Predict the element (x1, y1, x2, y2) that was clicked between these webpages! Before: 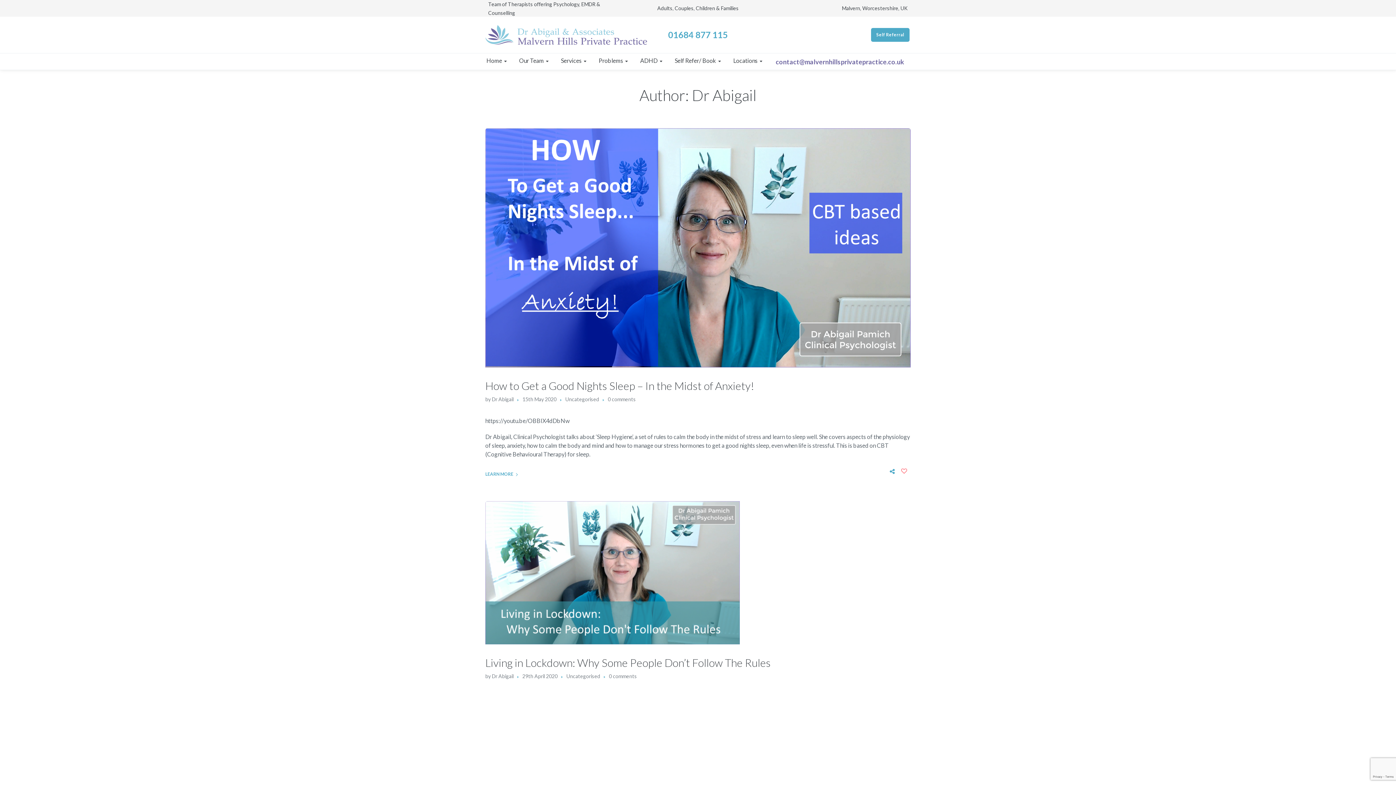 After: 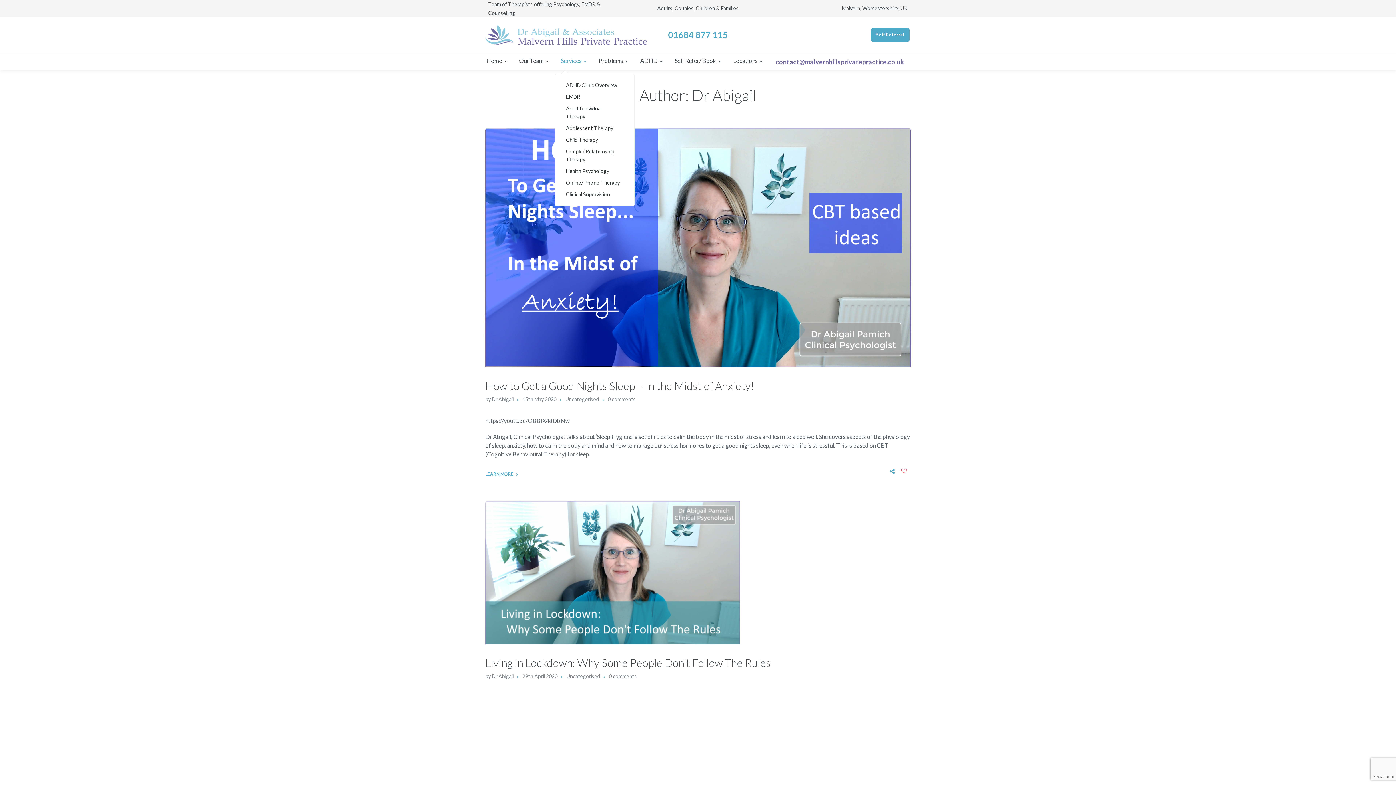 Action: label: Services bbox: (556, 57, 590, 64)